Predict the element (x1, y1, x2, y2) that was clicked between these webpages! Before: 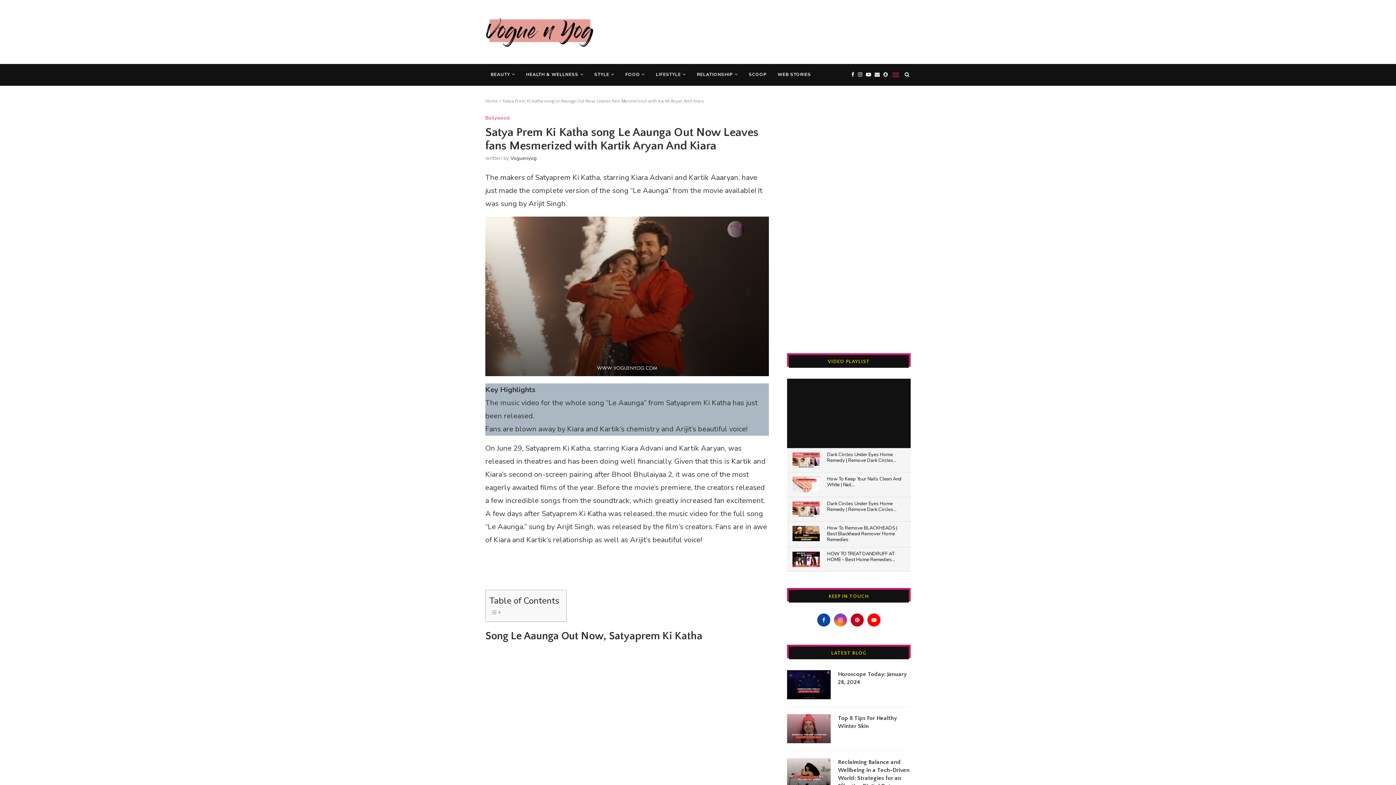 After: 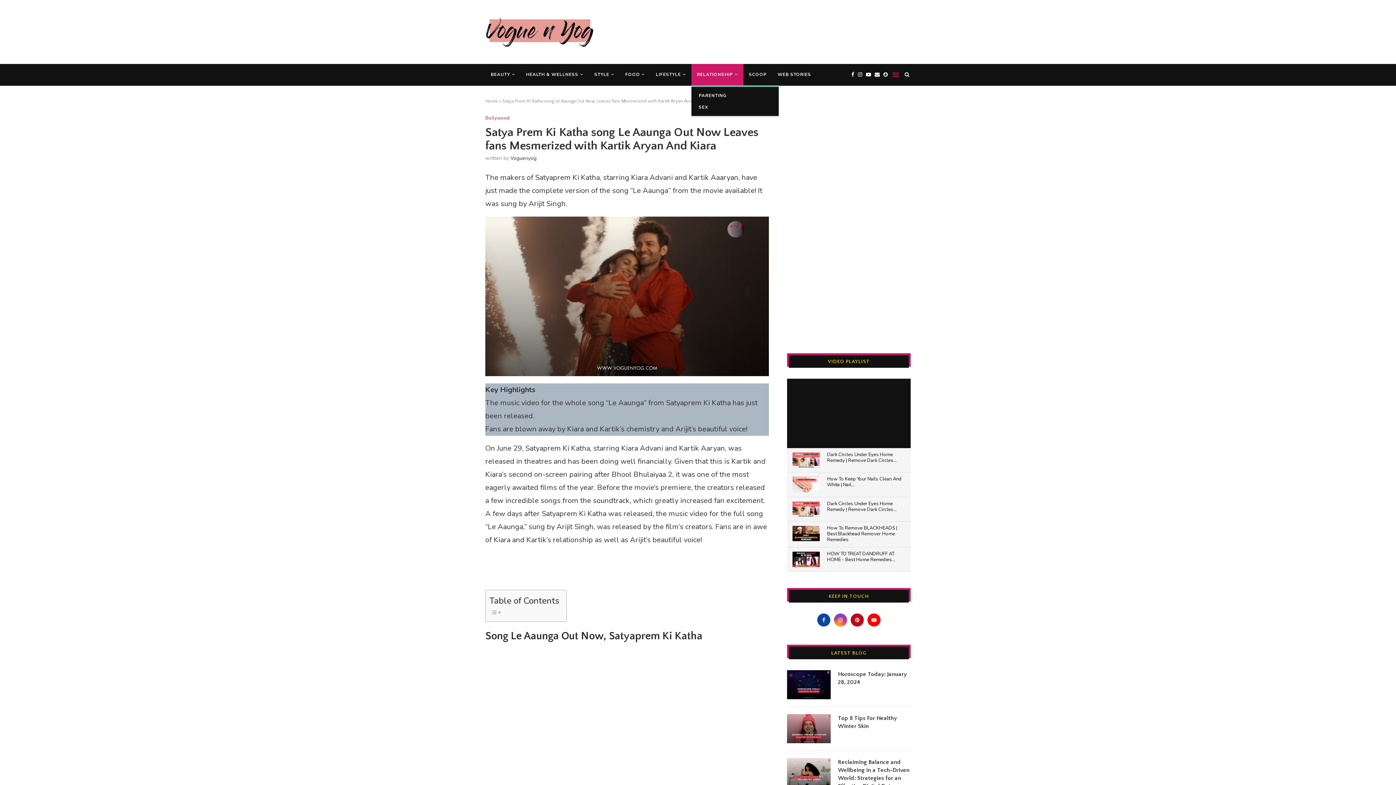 Action: bbox: (691, 64, 743, 85) label: RELATIONSHIP